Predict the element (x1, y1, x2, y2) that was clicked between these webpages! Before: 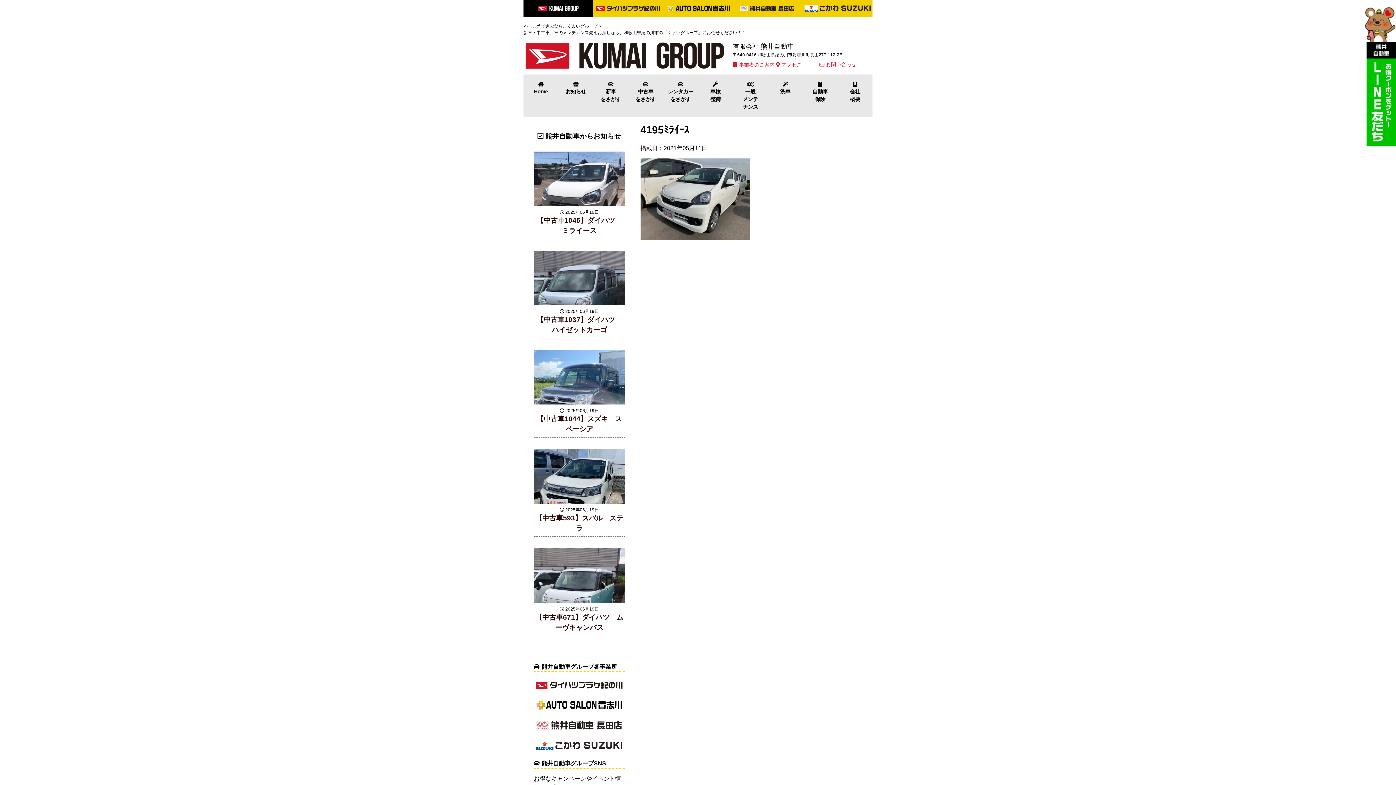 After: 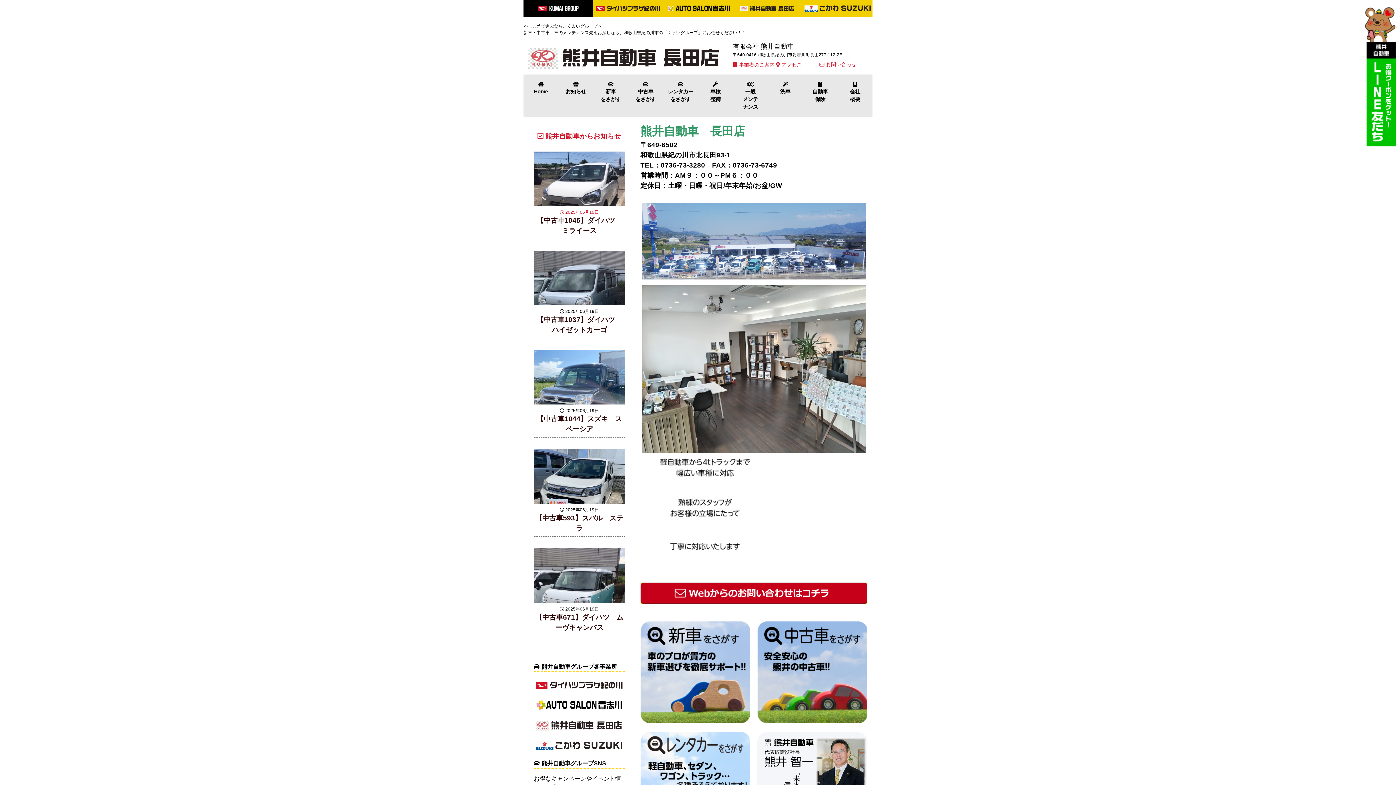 Action: bbox: (733, 4, 802, 11)